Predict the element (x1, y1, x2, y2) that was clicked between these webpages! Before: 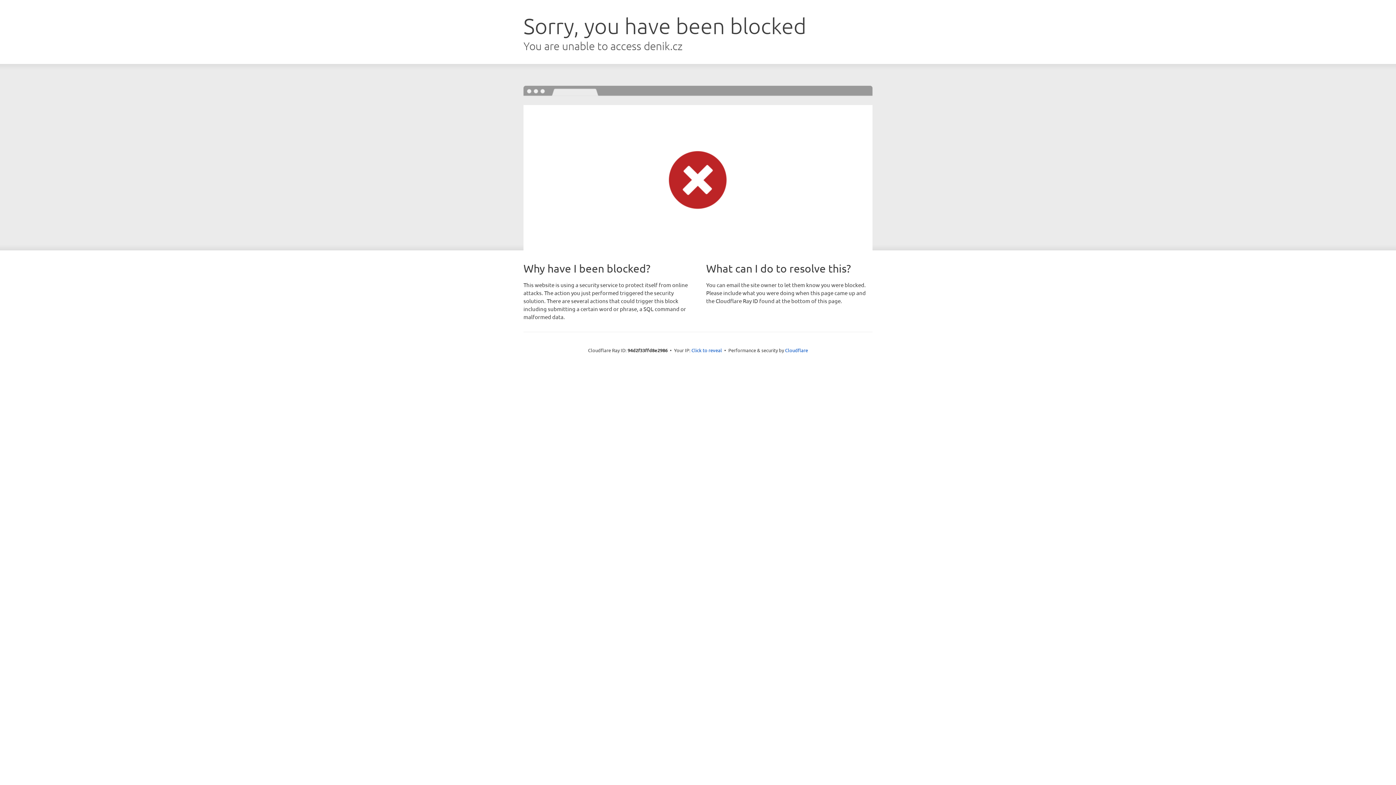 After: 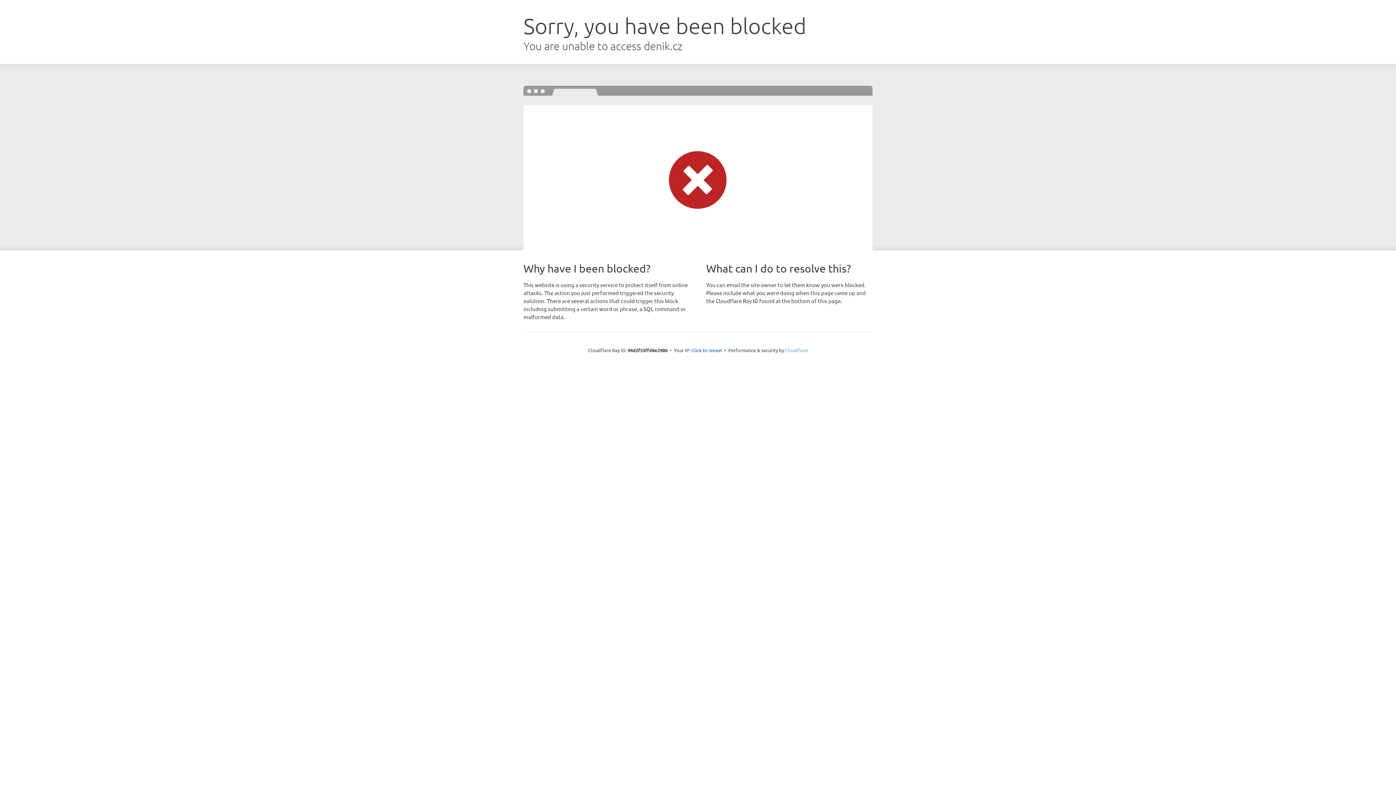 Action: bbox: (785, 347, 808, 353) label: Cloudflare